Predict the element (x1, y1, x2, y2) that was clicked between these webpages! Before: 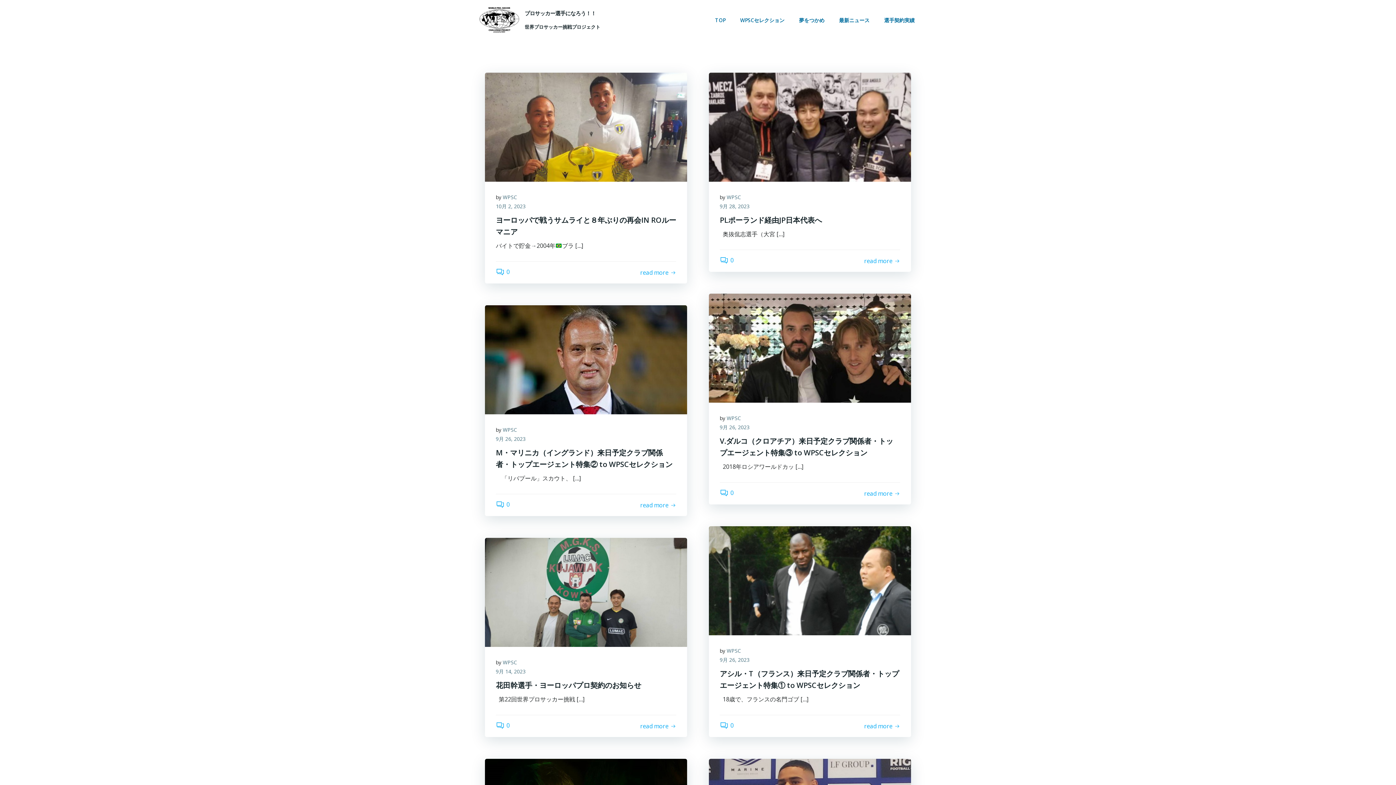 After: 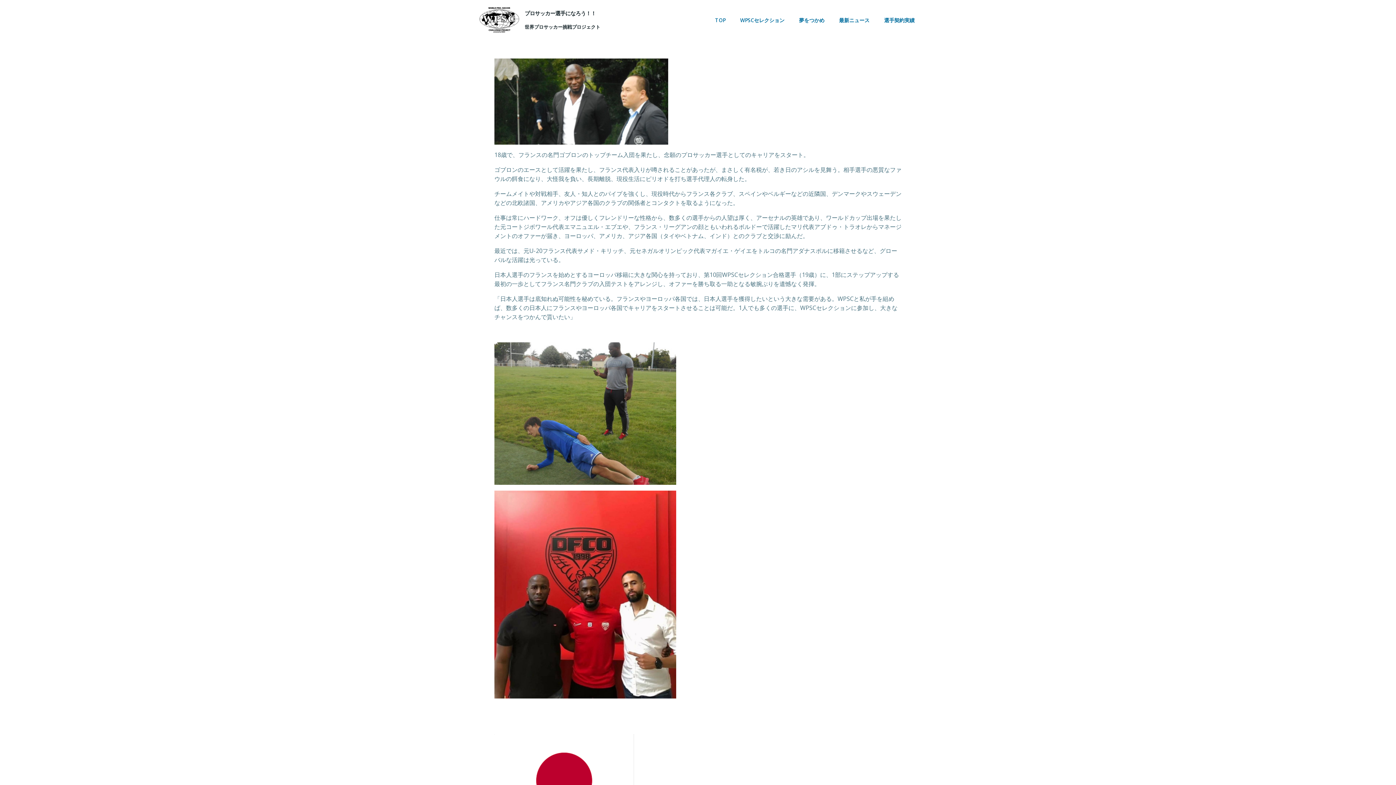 Action: bbox: (709, 576, 911, 584)